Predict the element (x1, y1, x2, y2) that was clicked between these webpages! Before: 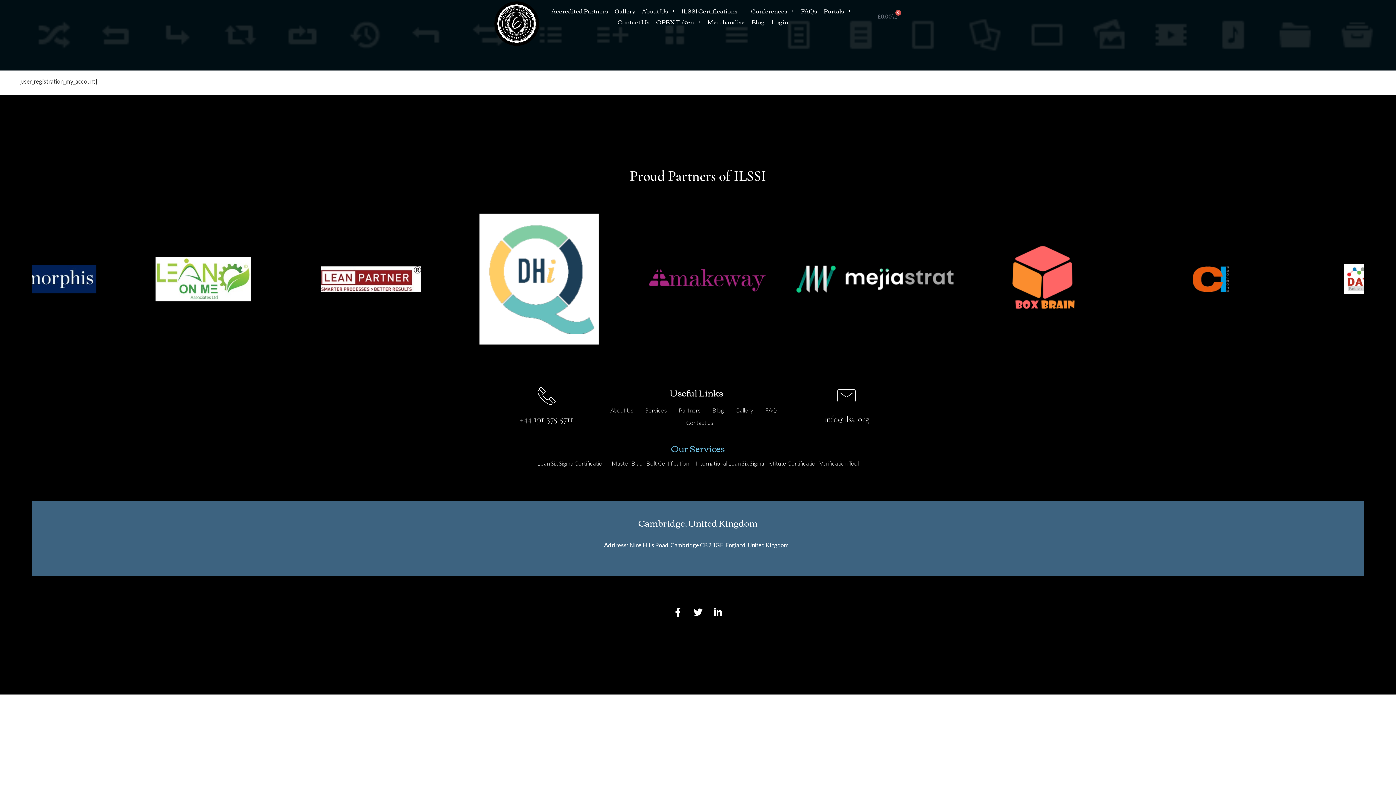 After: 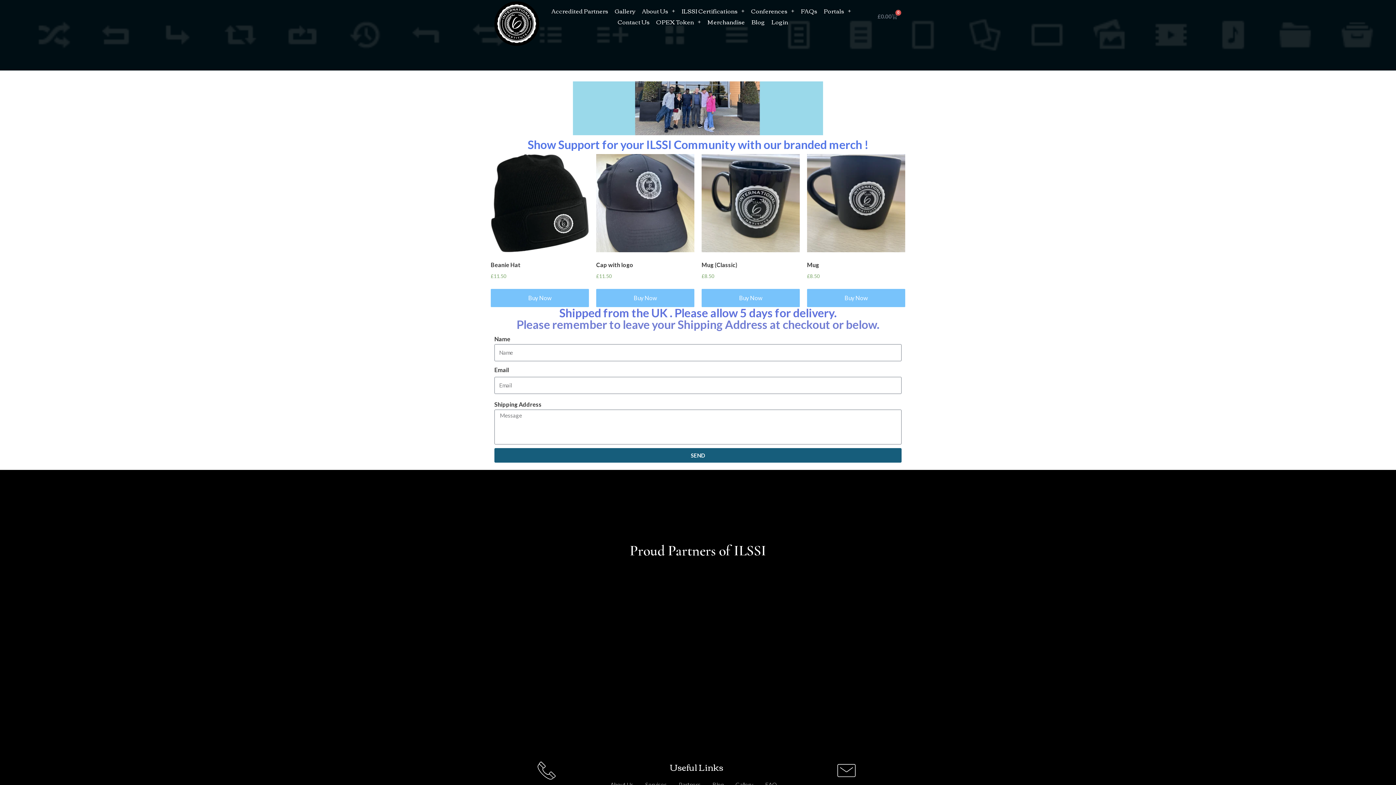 Action: label: Merchandise bbox: (707, 16, 745, 27)